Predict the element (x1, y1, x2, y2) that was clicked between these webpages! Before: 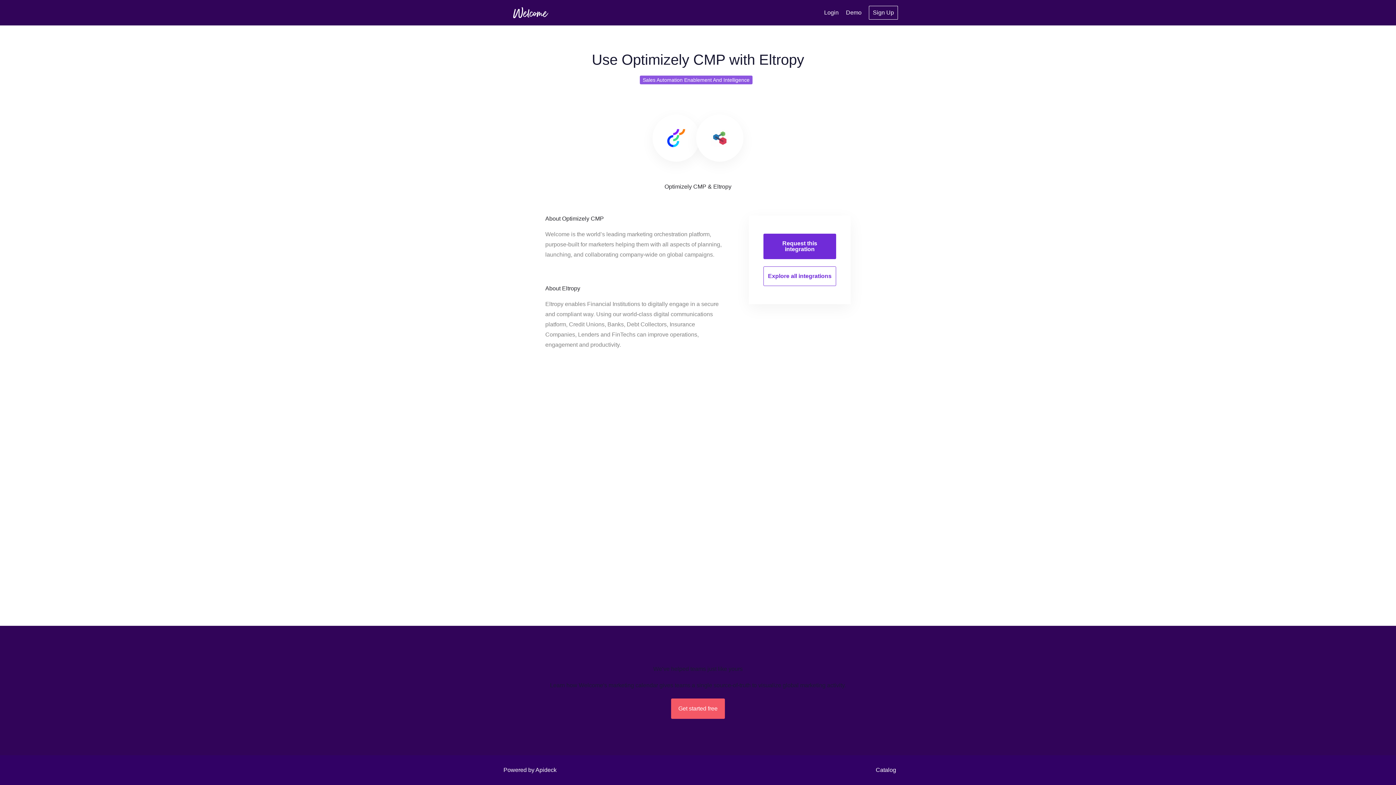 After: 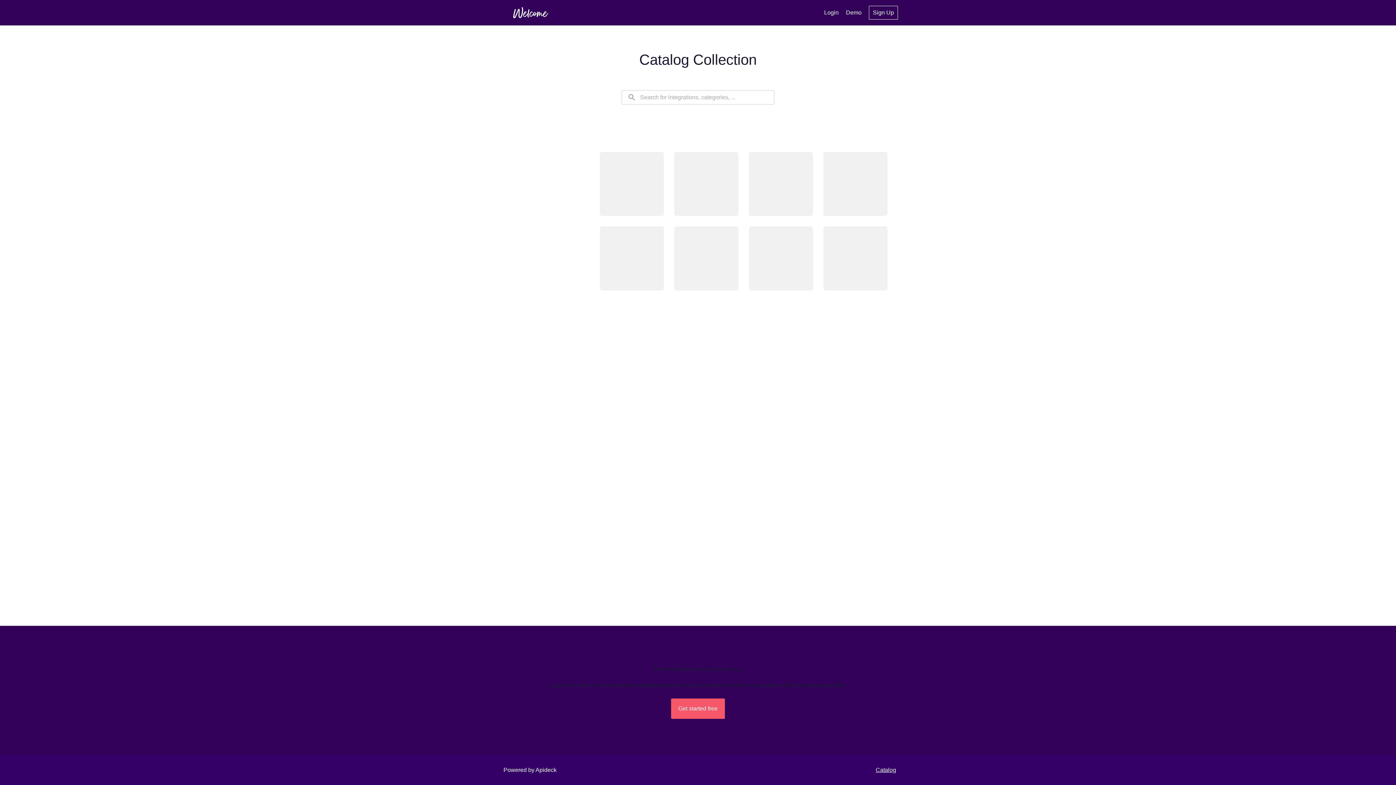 Action: label: Catalog bbox: (870, 766, 898, 774)